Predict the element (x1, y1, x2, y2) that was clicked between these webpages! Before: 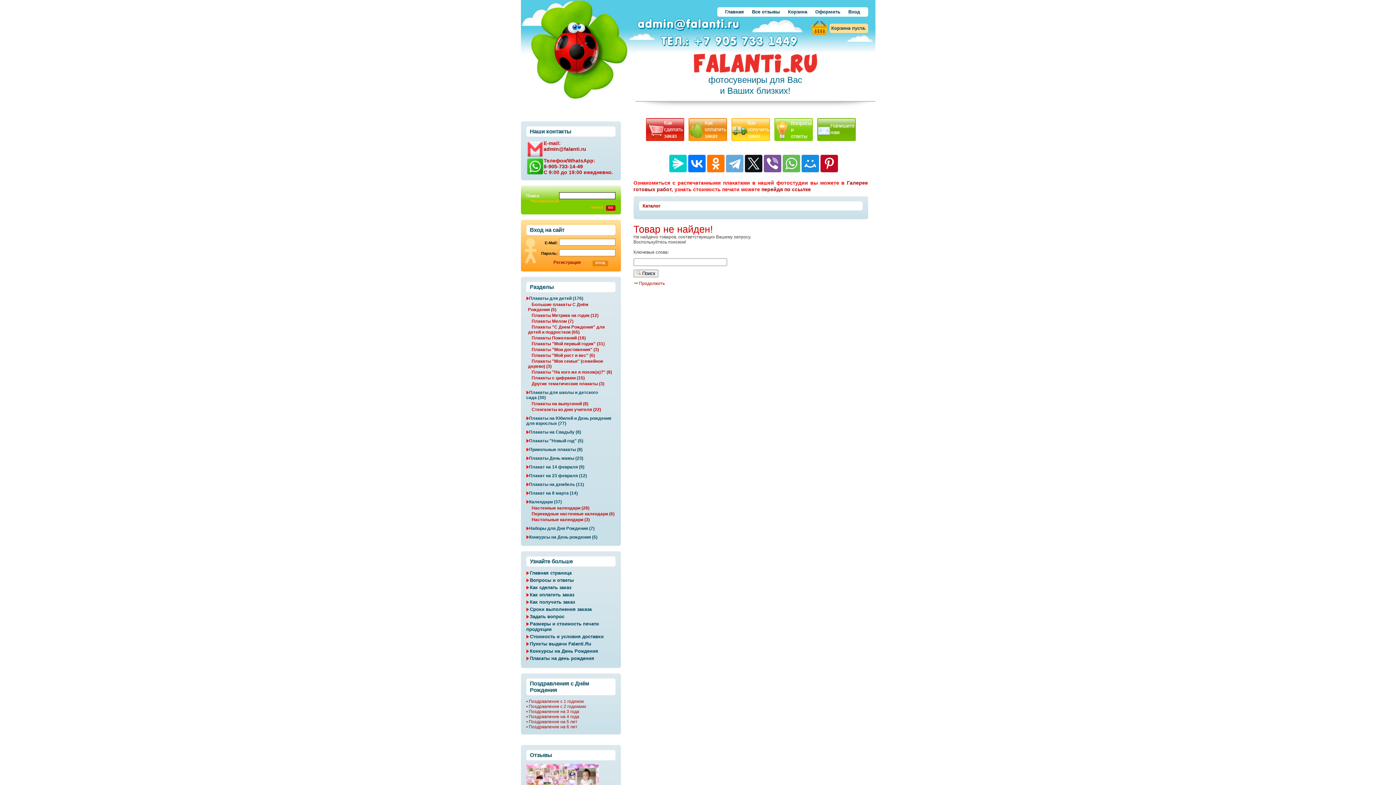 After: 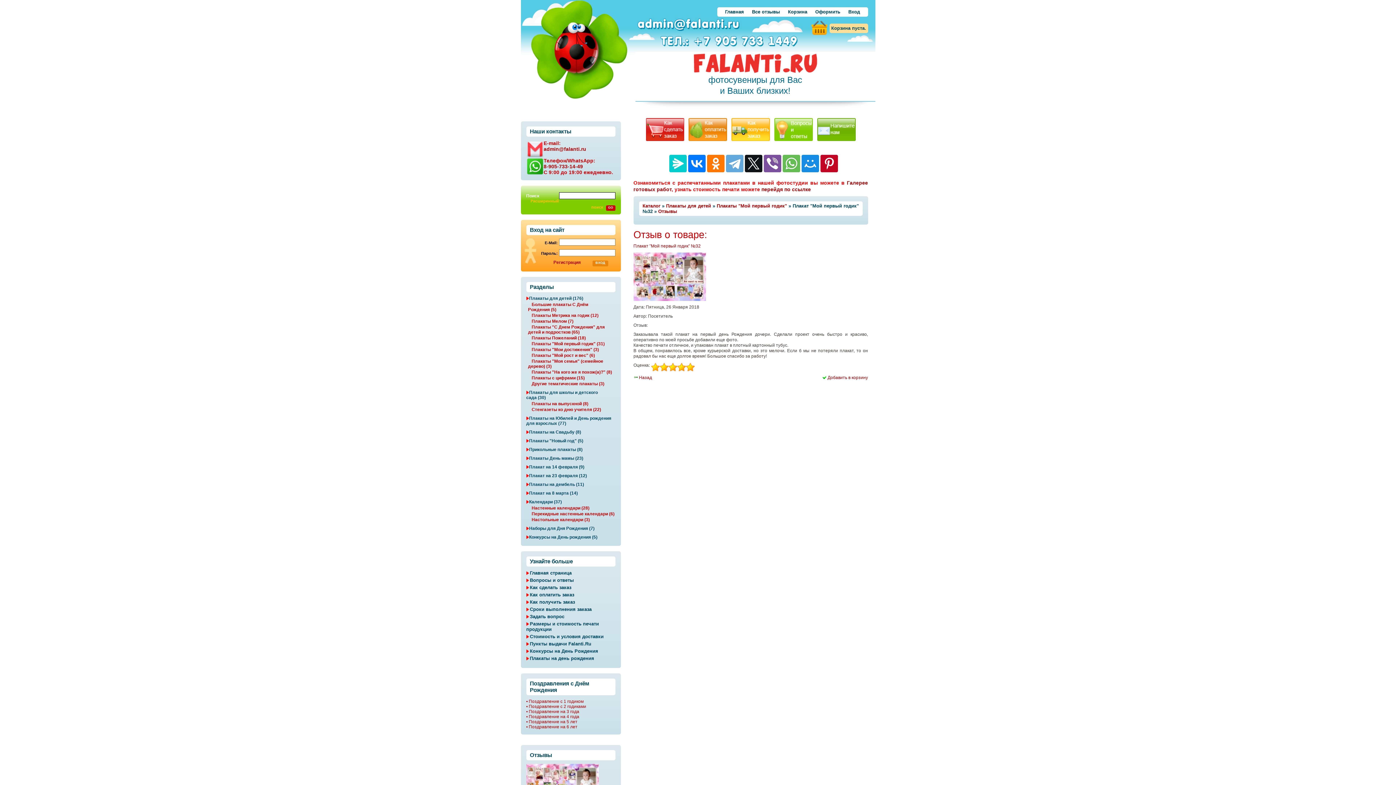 Action: bbox: (526, 764, 598, 769)